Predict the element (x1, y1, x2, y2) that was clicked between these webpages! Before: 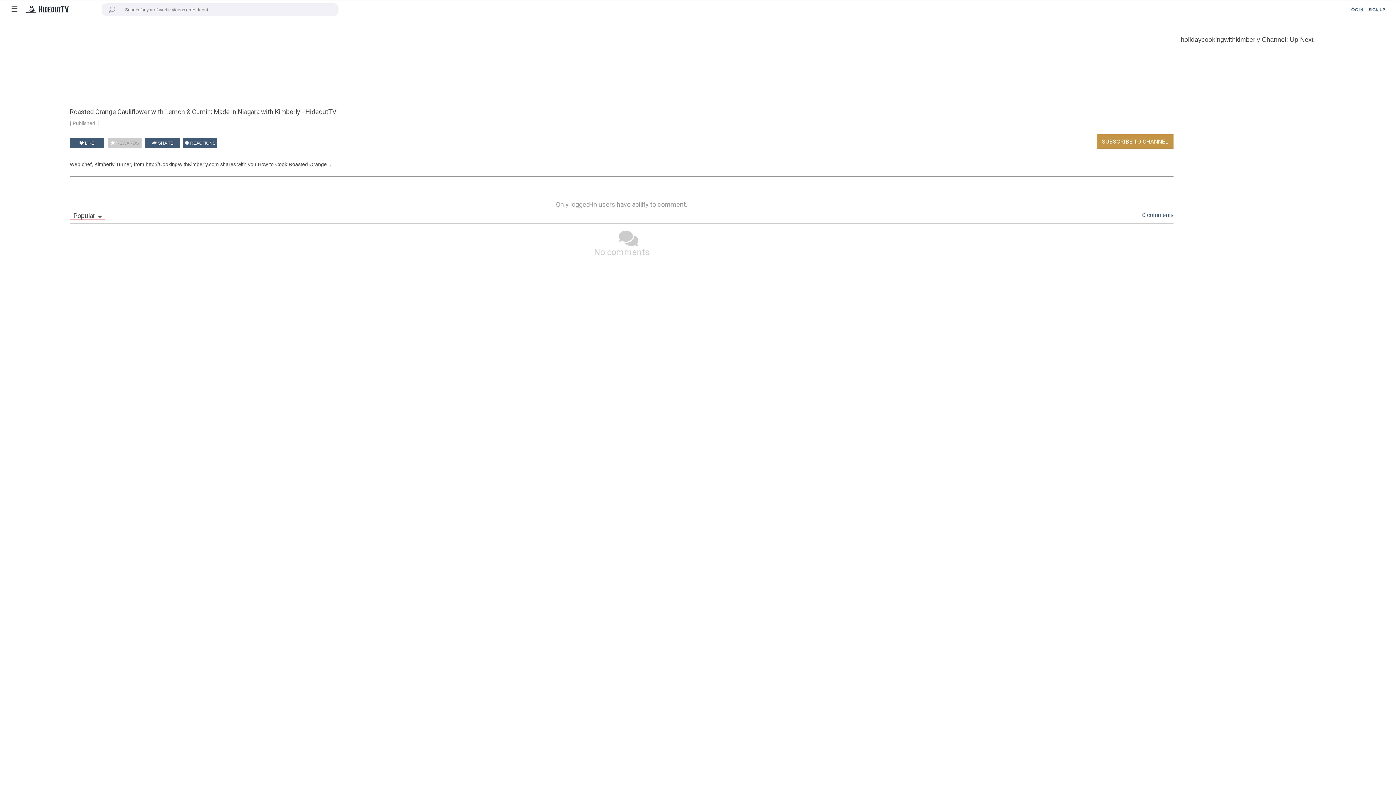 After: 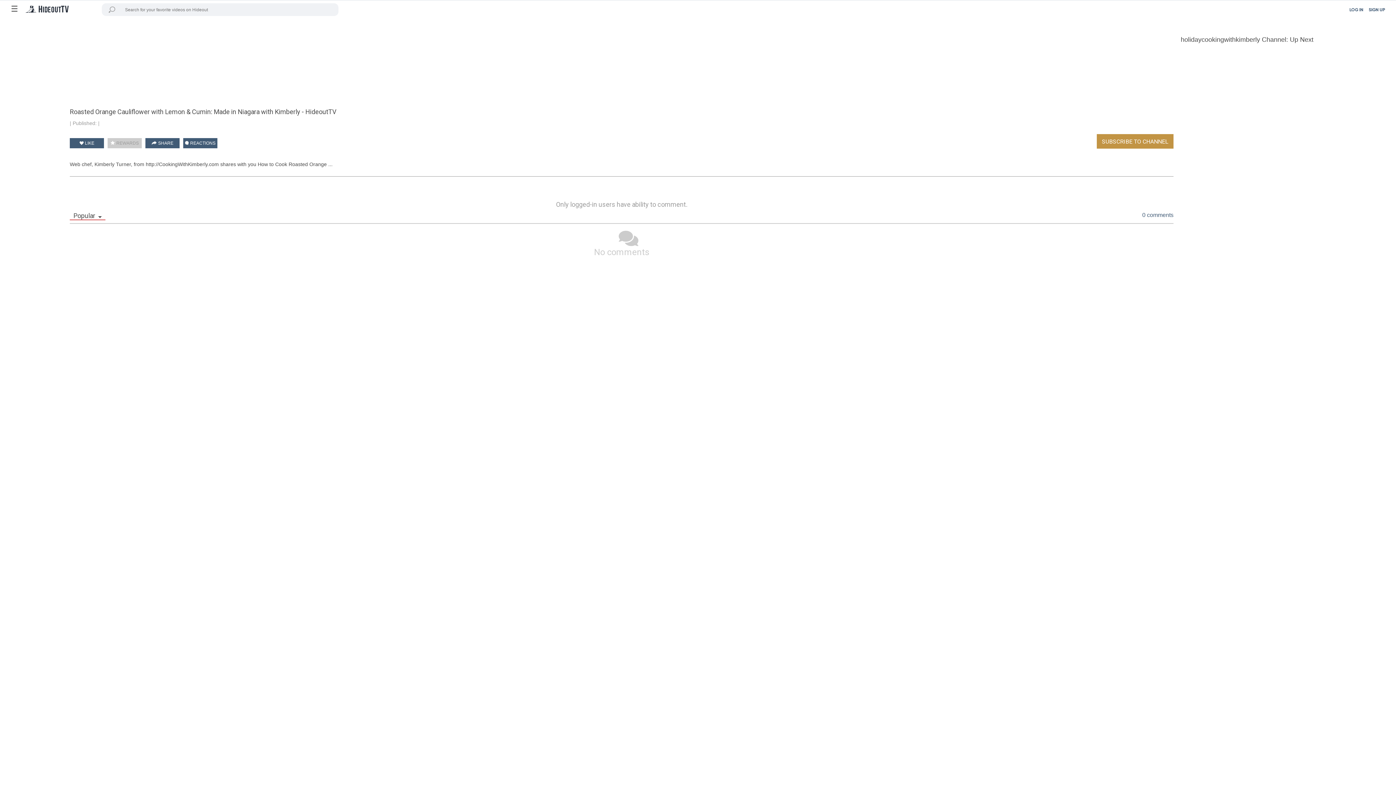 Action: label:  REWARDS bbox: (107, 138, 141, 148)